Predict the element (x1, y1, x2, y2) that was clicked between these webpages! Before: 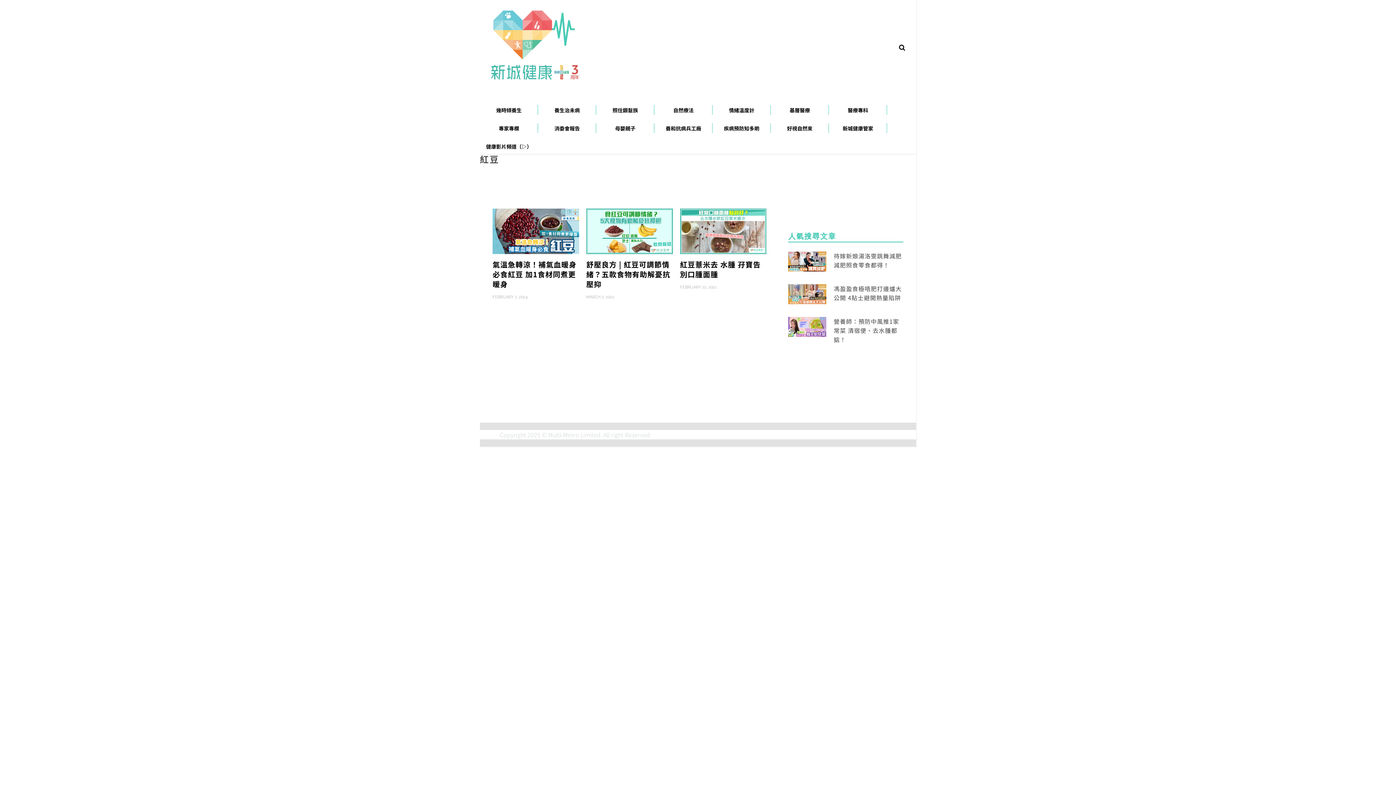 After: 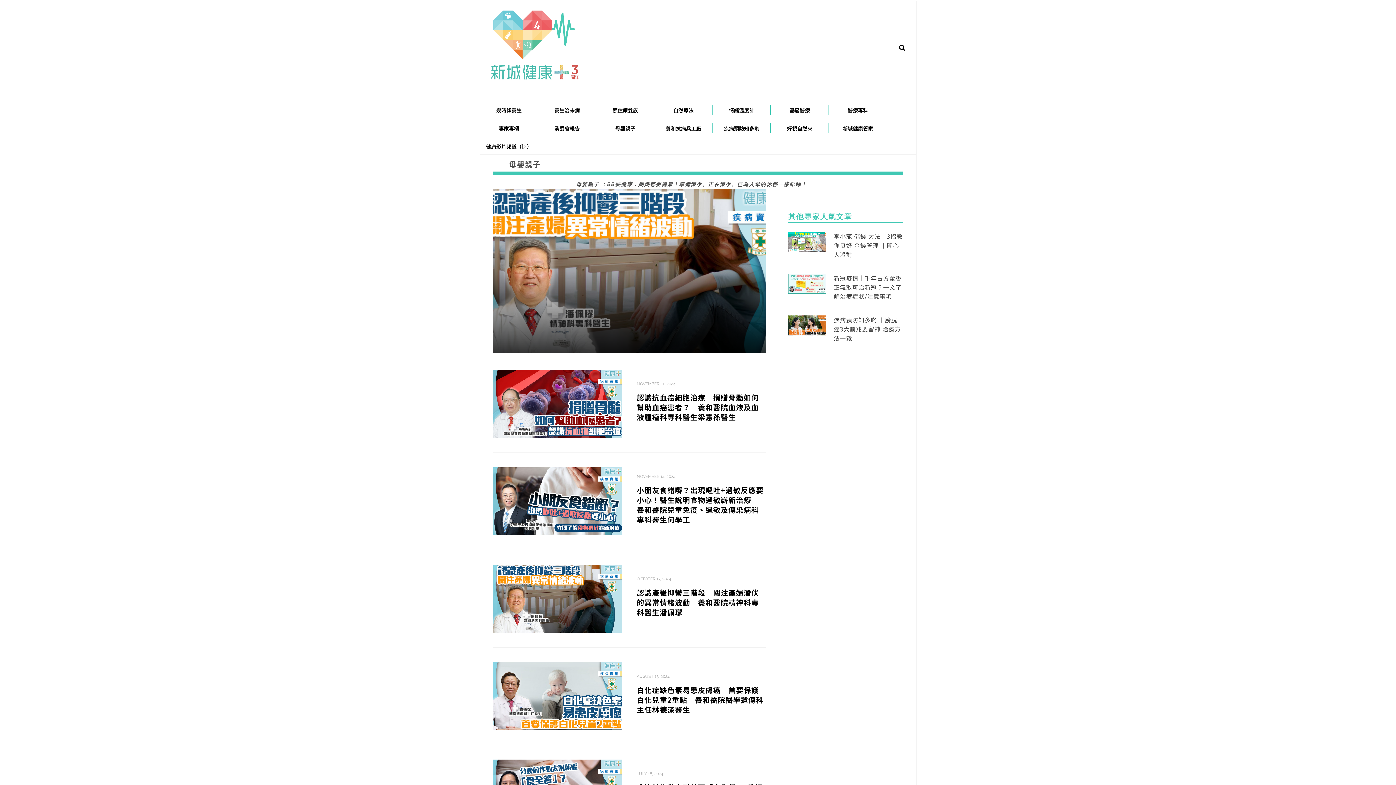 Action: bbox: (596, 117, 654, 135) label: 母嬰親子